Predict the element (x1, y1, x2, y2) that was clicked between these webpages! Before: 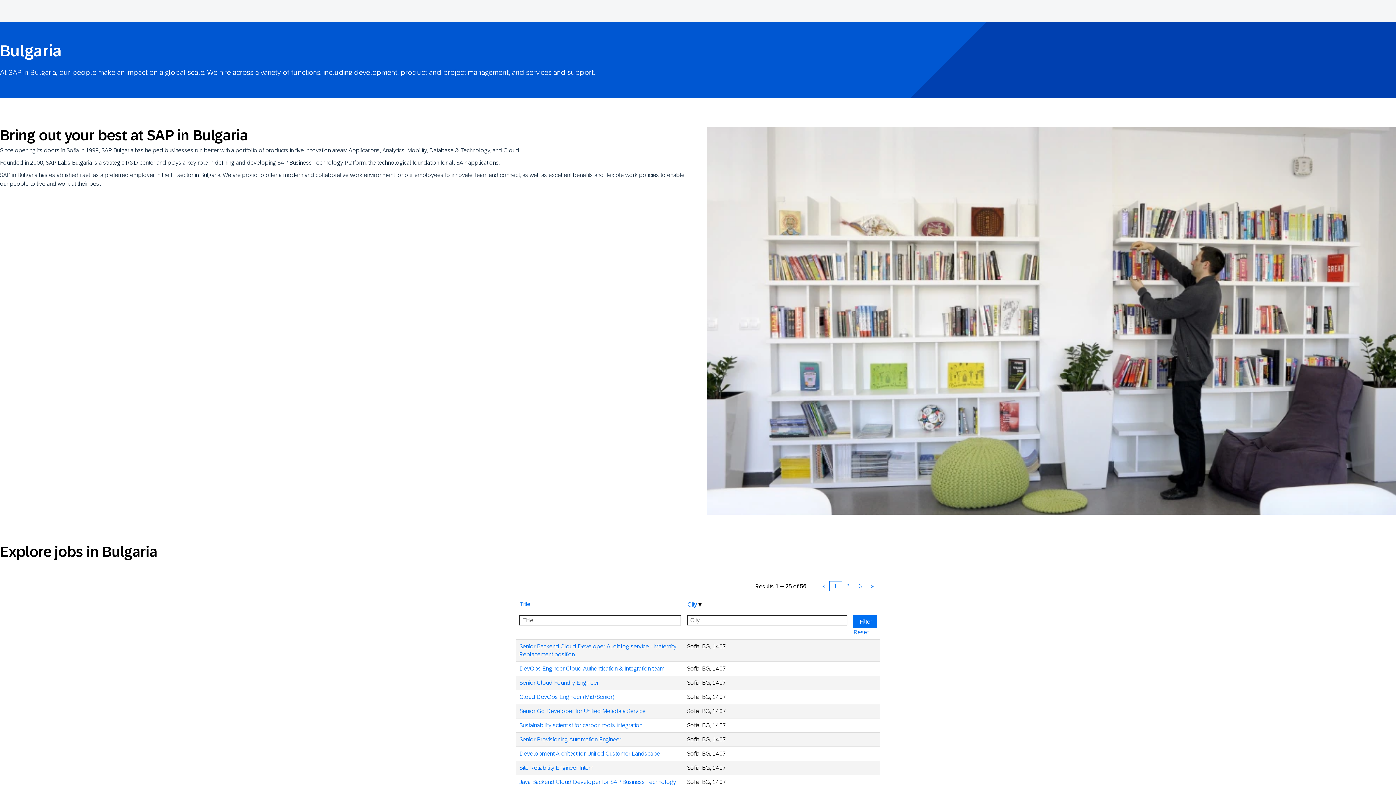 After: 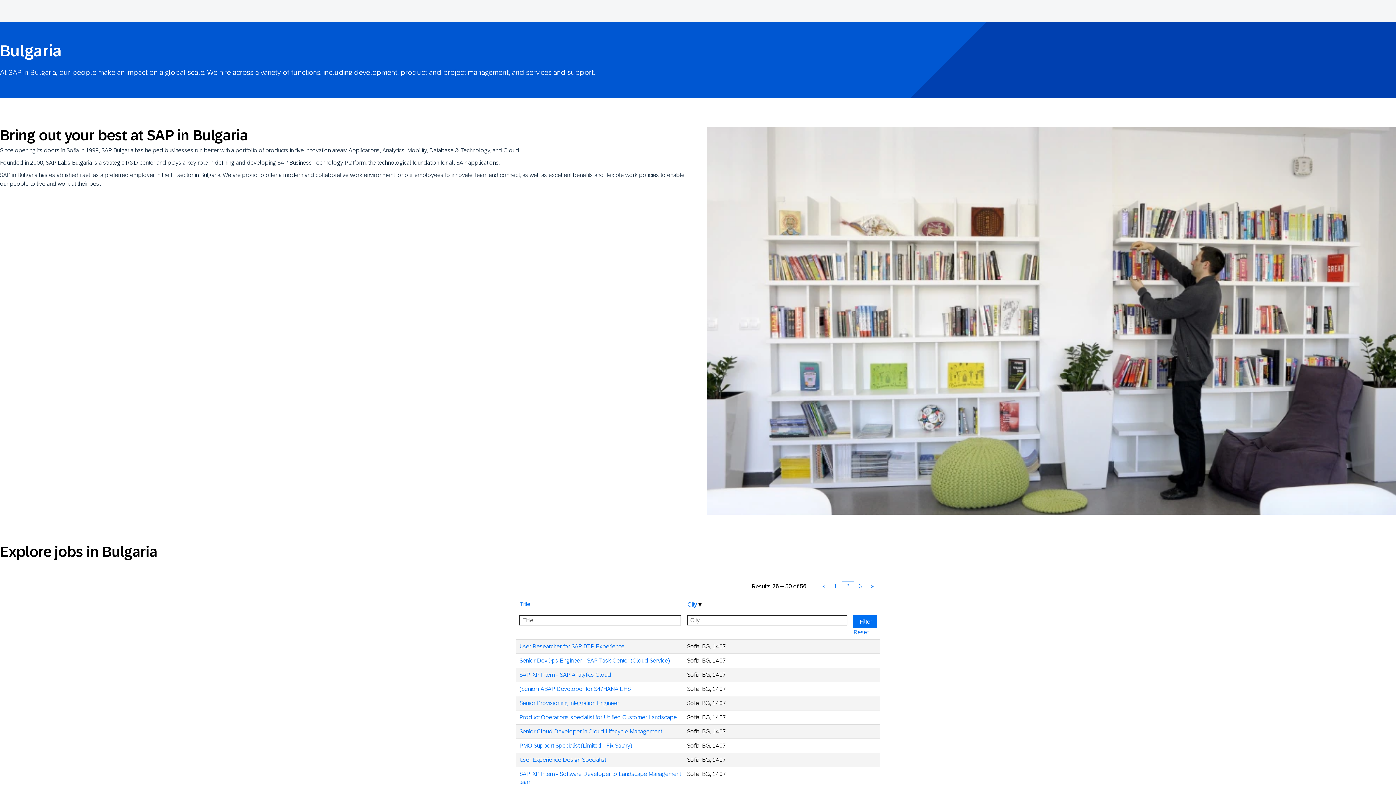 Action: bbox: (841, 581, 854, 591) label: 2